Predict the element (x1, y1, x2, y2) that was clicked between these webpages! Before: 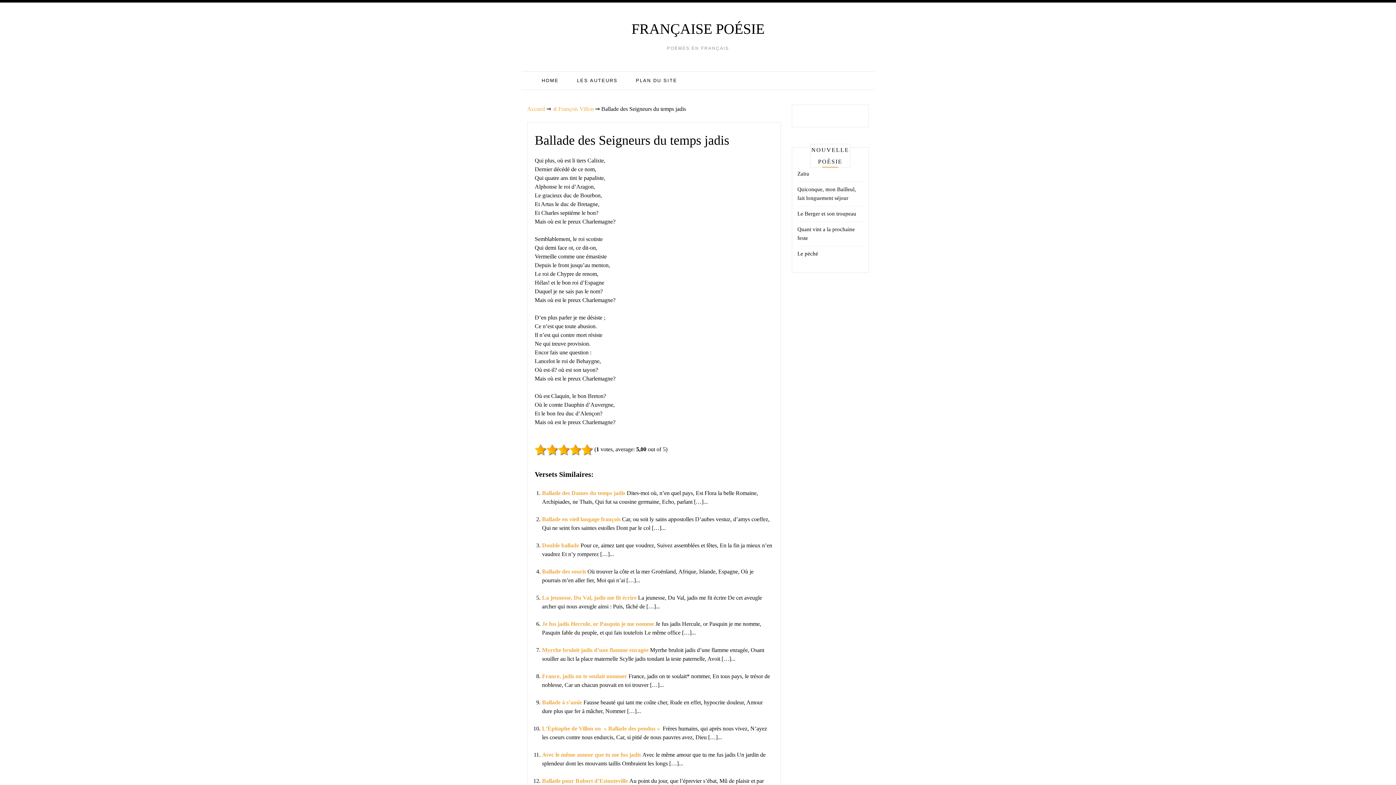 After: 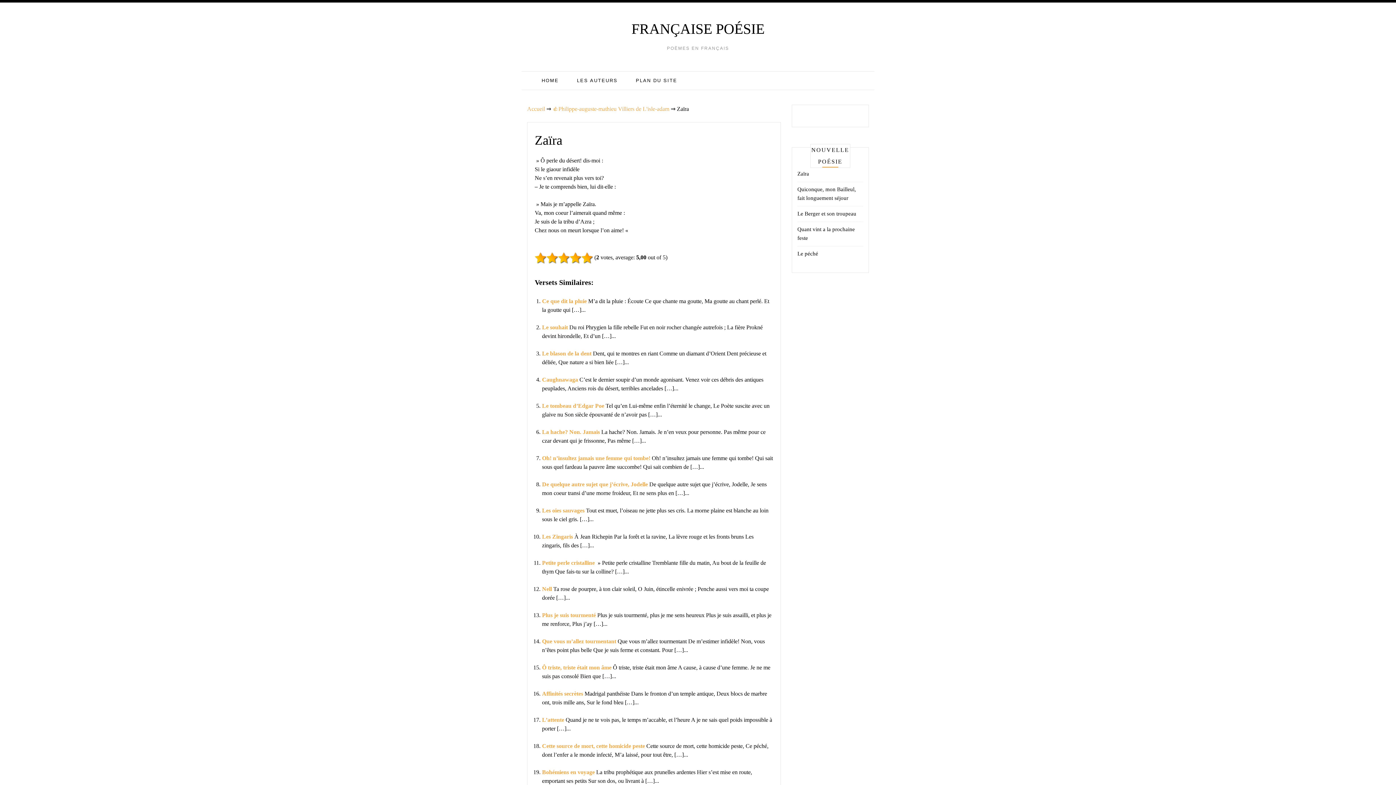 Action: label: Zaïra bbox: (797, 170, 809, 176)